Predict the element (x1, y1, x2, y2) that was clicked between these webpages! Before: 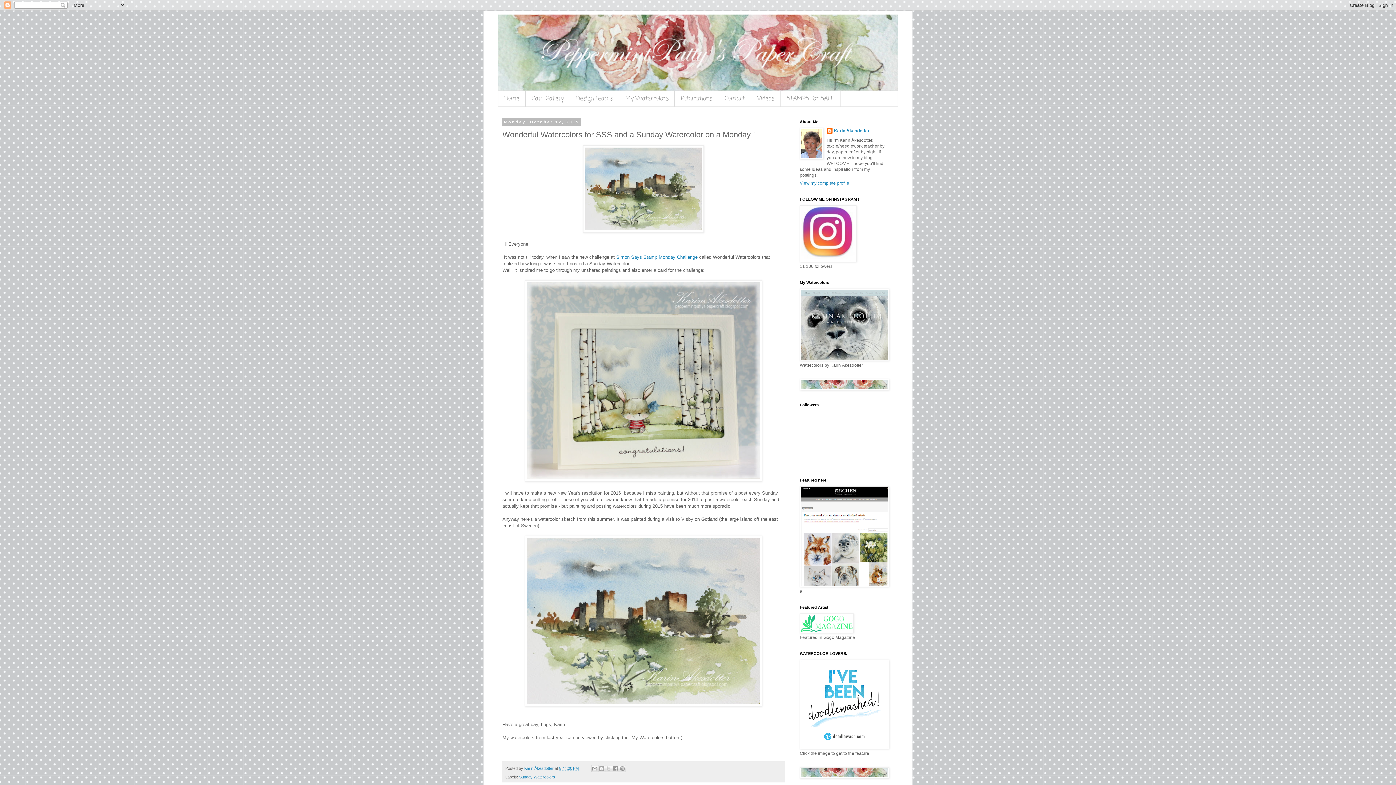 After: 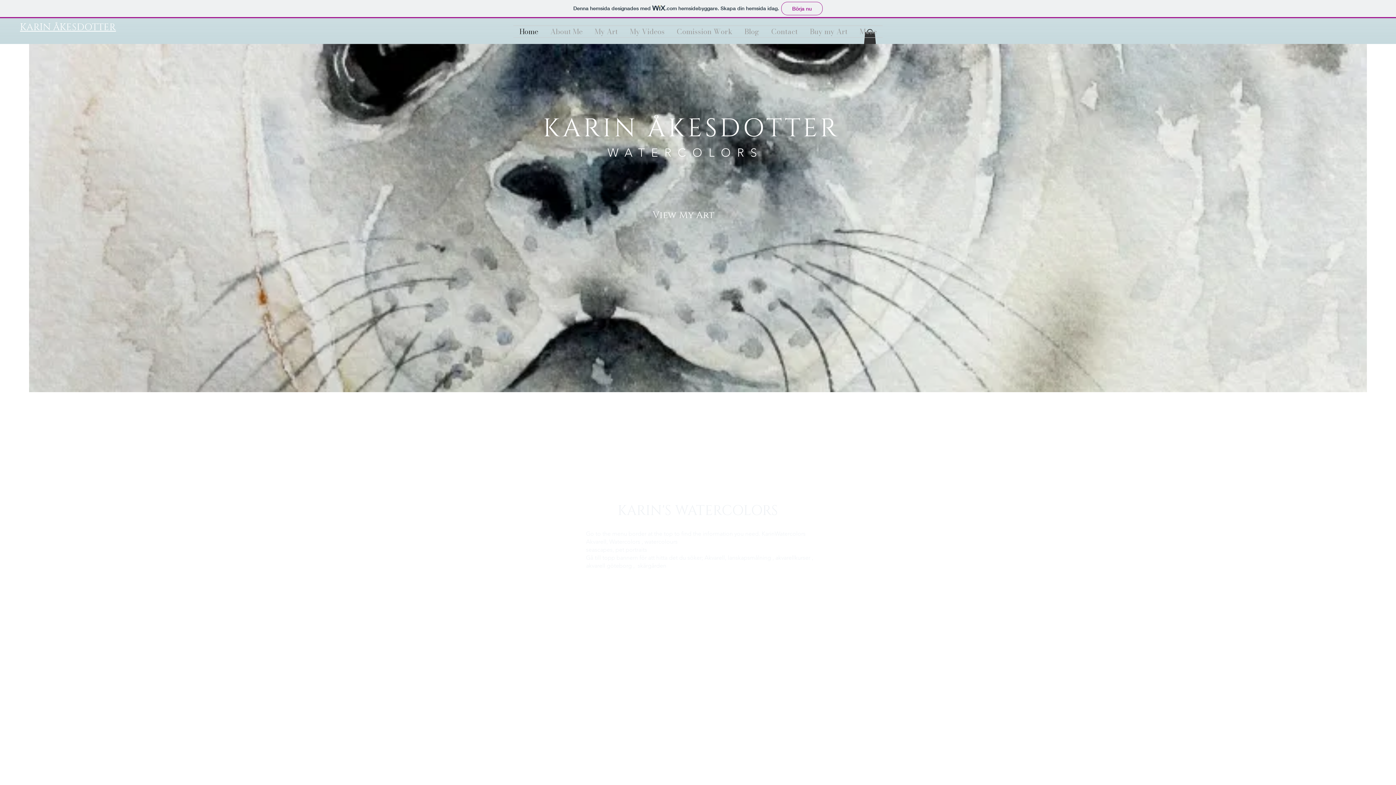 Action: bbox: (800, 357, 889, 362)